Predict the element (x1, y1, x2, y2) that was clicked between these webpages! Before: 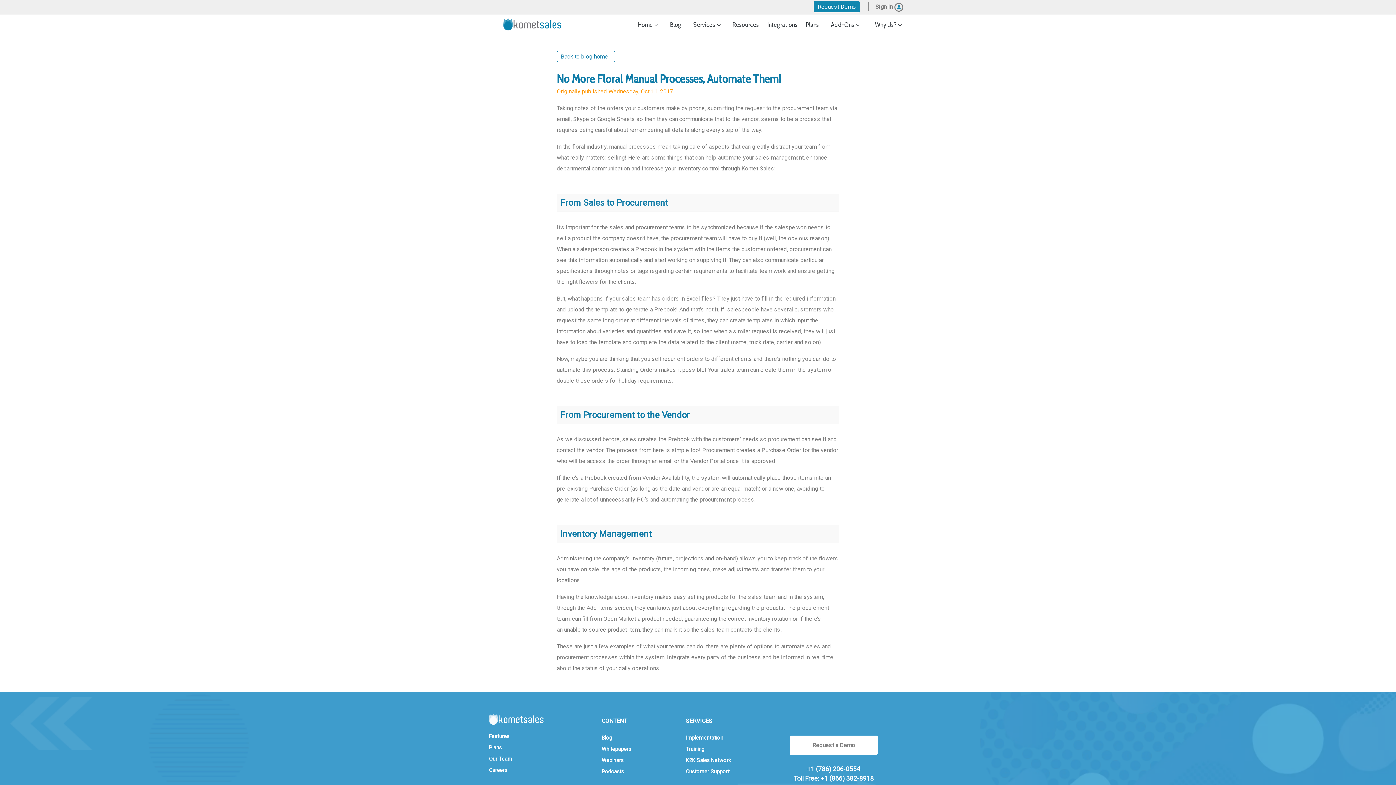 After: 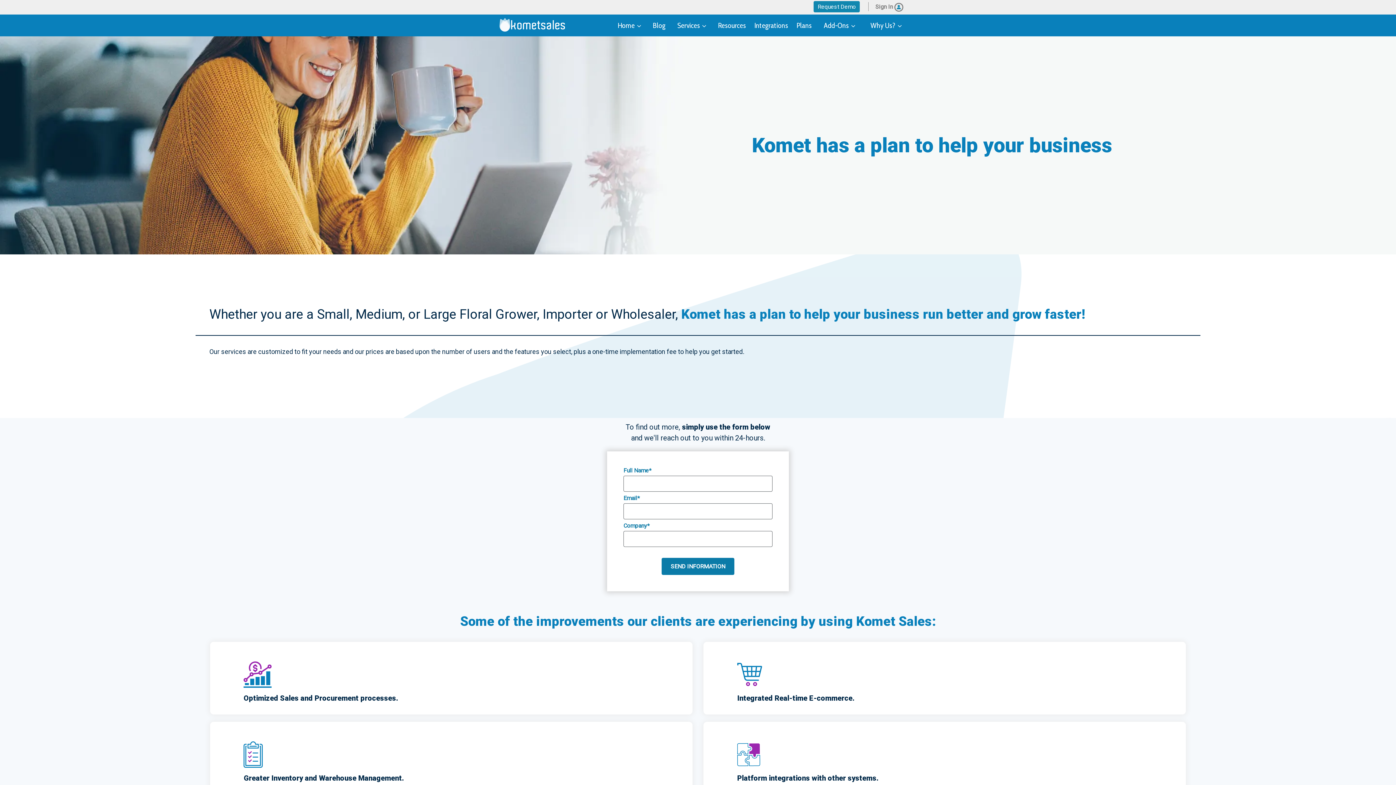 Action: bbox: (489, 745, 501, 751) label: Plans